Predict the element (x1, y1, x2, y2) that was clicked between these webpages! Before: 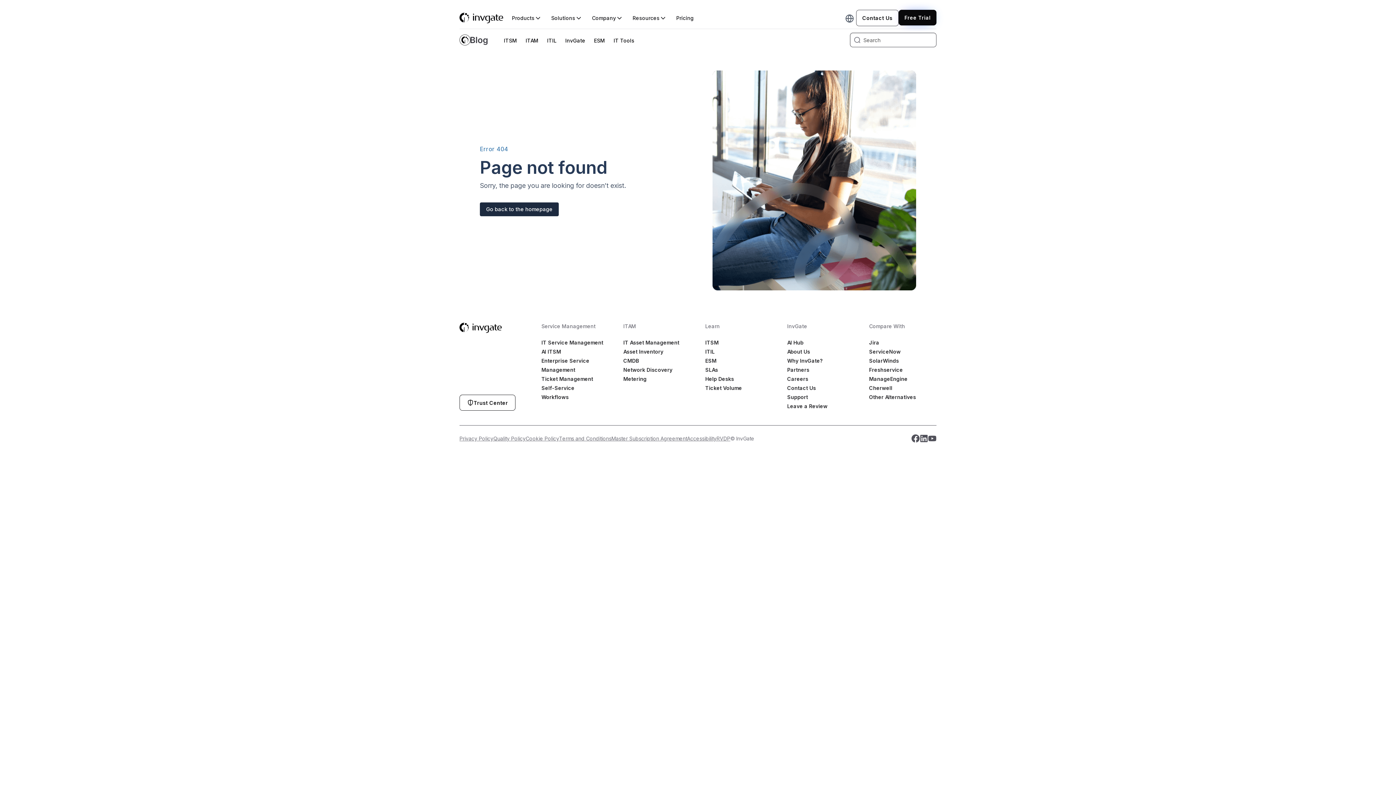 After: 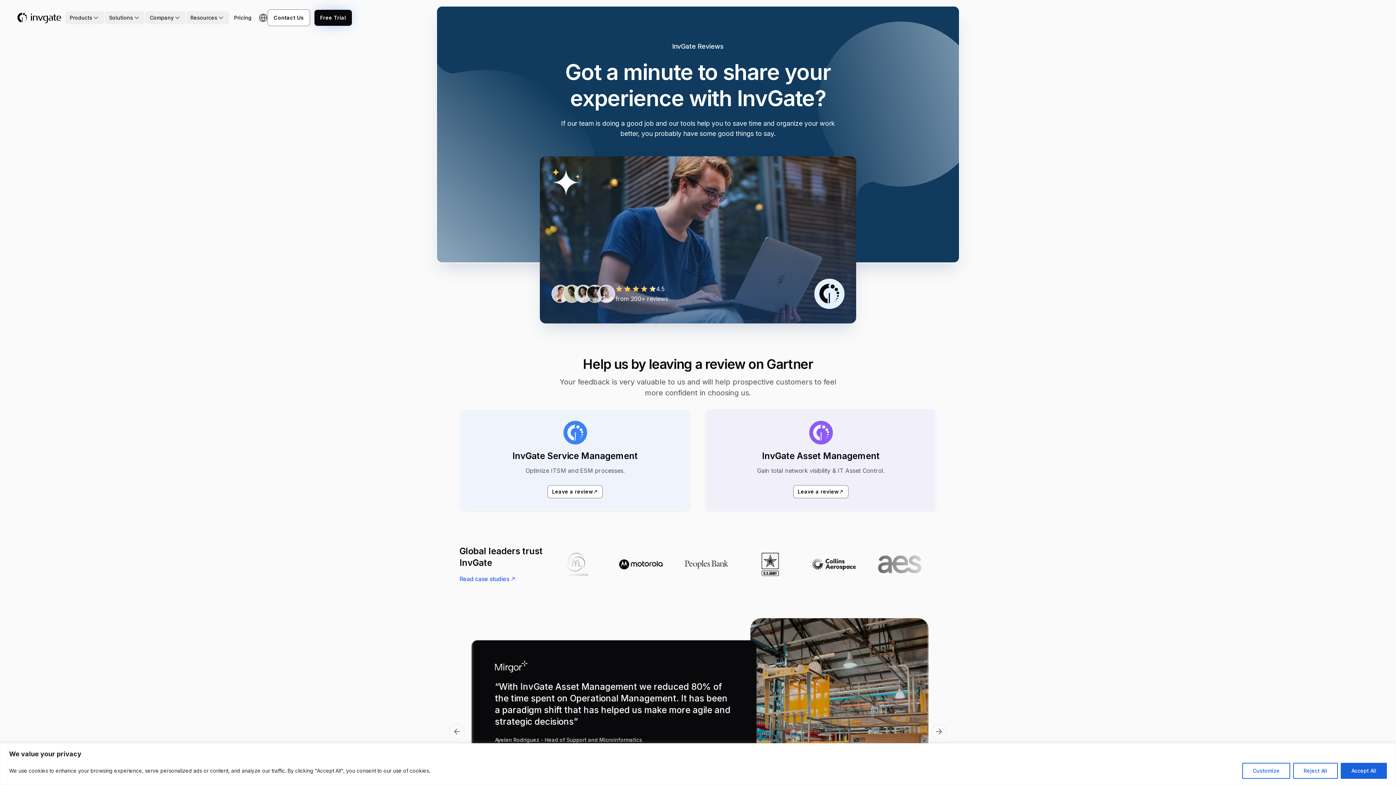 Action: label: Leave a Review bbox: (787, 403, 827, 409)